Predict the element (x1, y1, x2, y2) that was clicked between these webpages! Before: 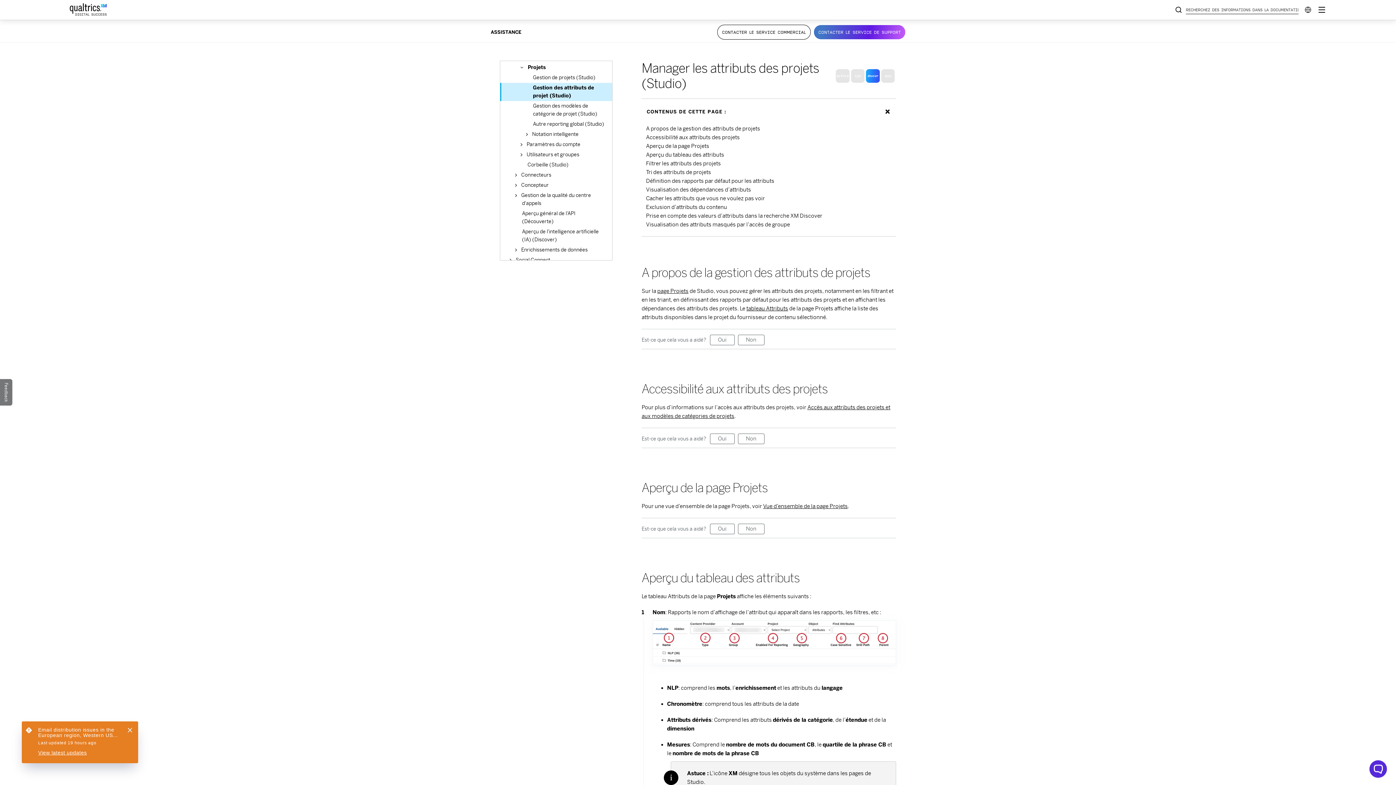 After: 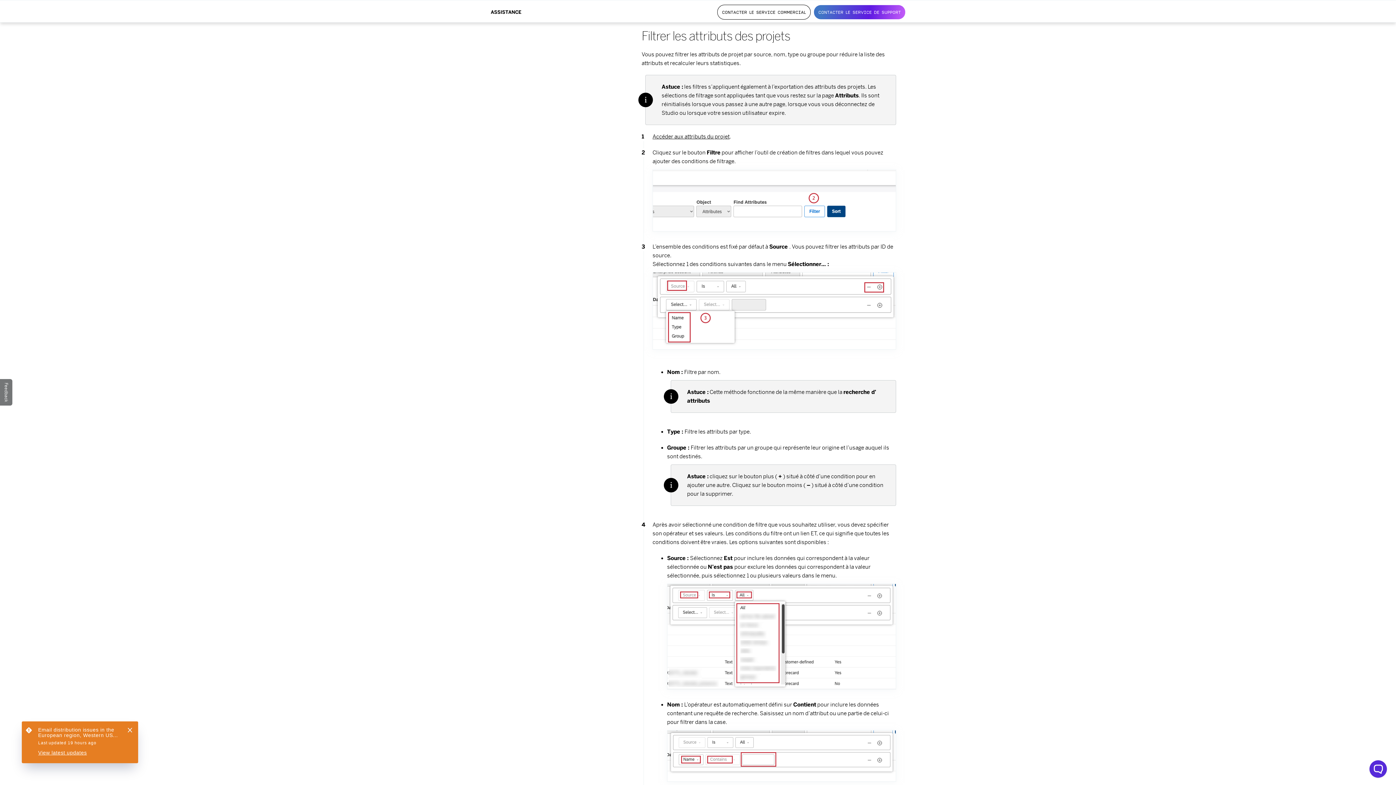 Action: bbox: (646, 160, 721, 166) label: Filtrer les attributs des projets